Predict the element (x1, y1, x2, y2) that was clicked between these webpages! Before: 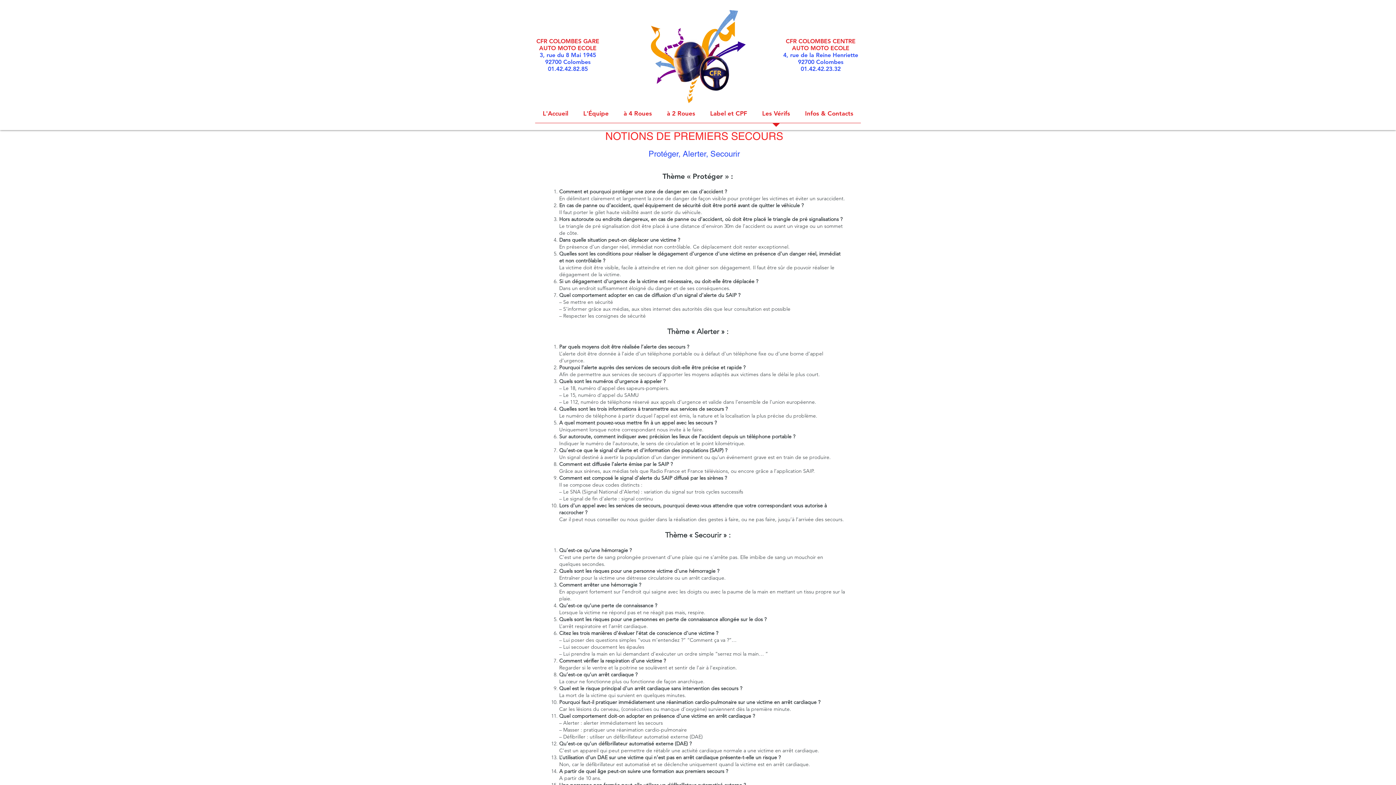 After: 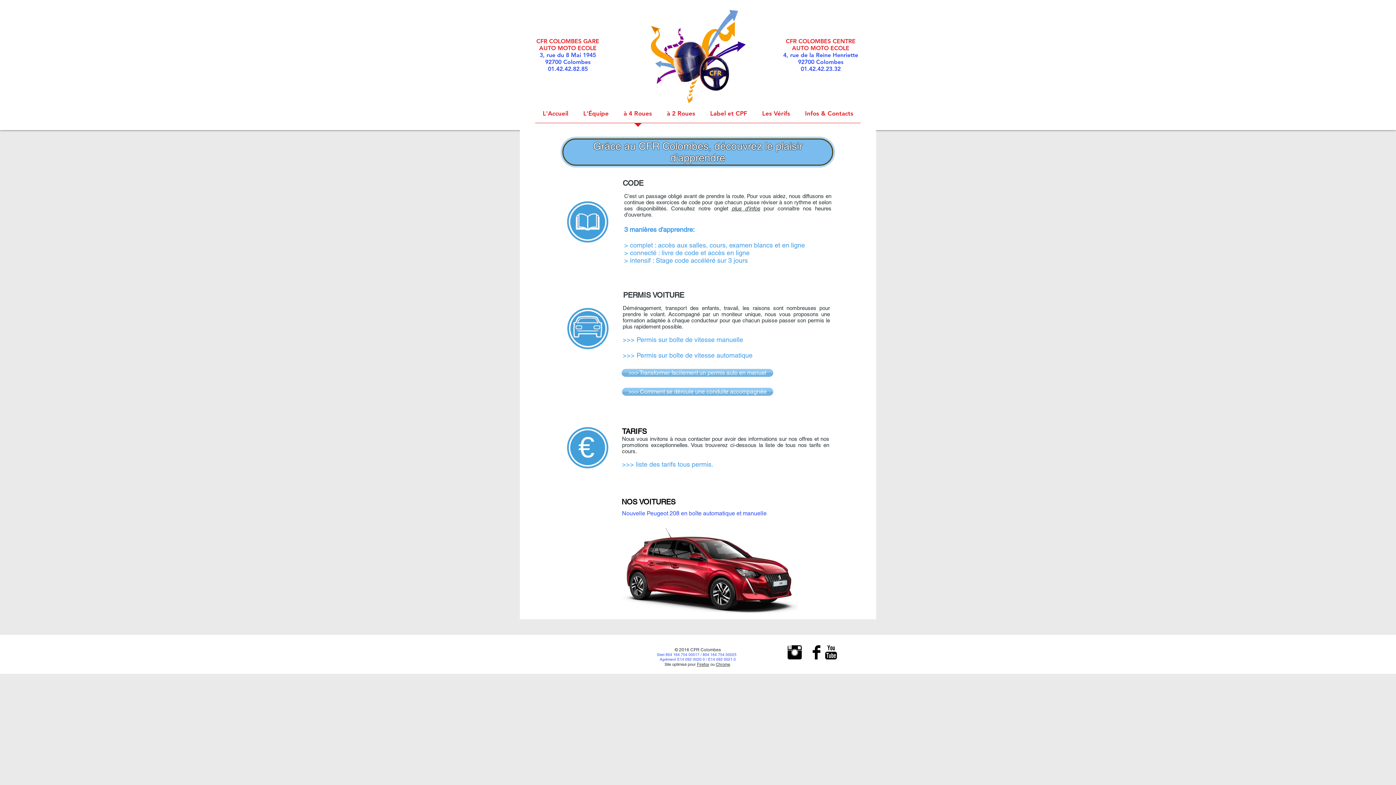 Action: bbox: (616, 104, 659, 127) label: à 4 Roues